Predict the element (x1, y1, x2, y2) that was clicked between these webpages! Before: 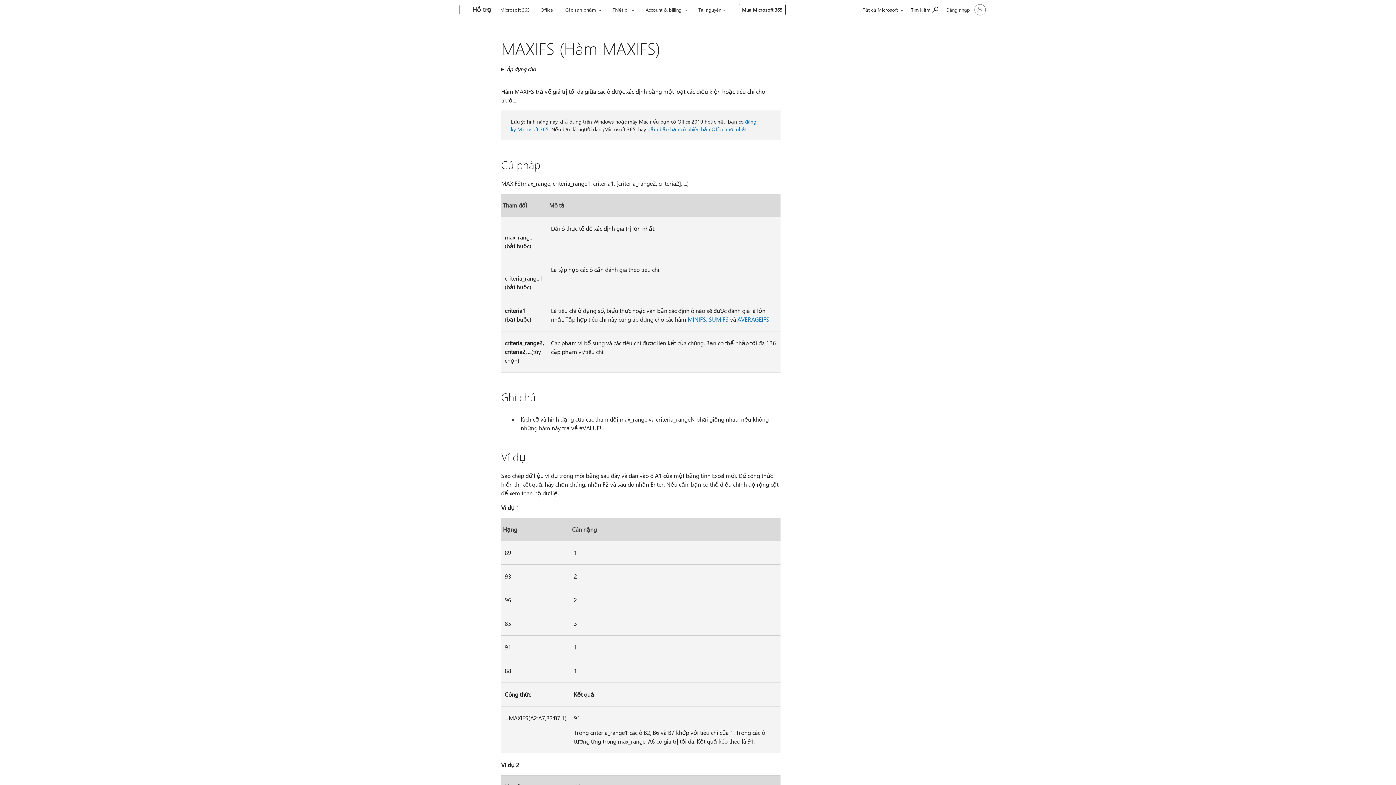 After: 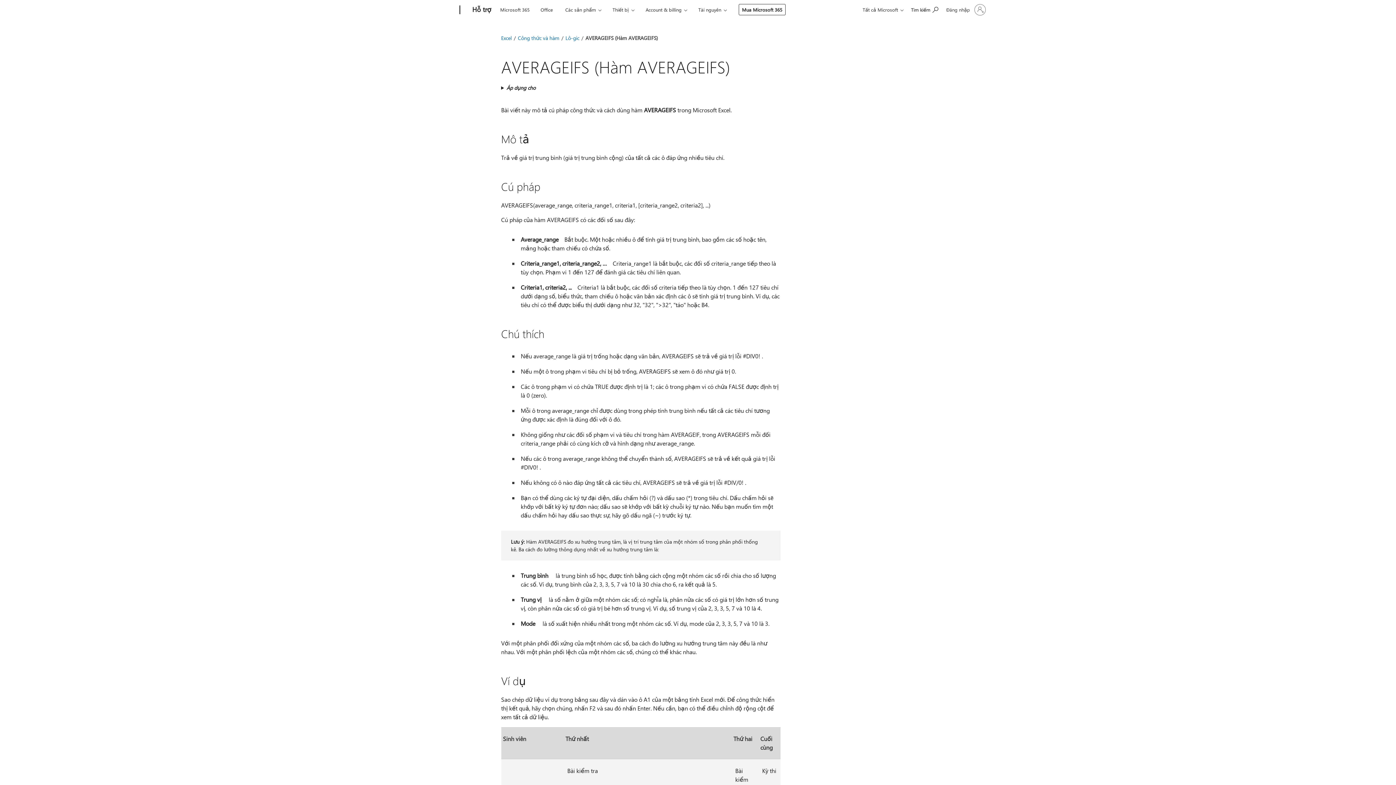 Action: label: AVERAGEIFS bbox: (737, 315, 769, 323)